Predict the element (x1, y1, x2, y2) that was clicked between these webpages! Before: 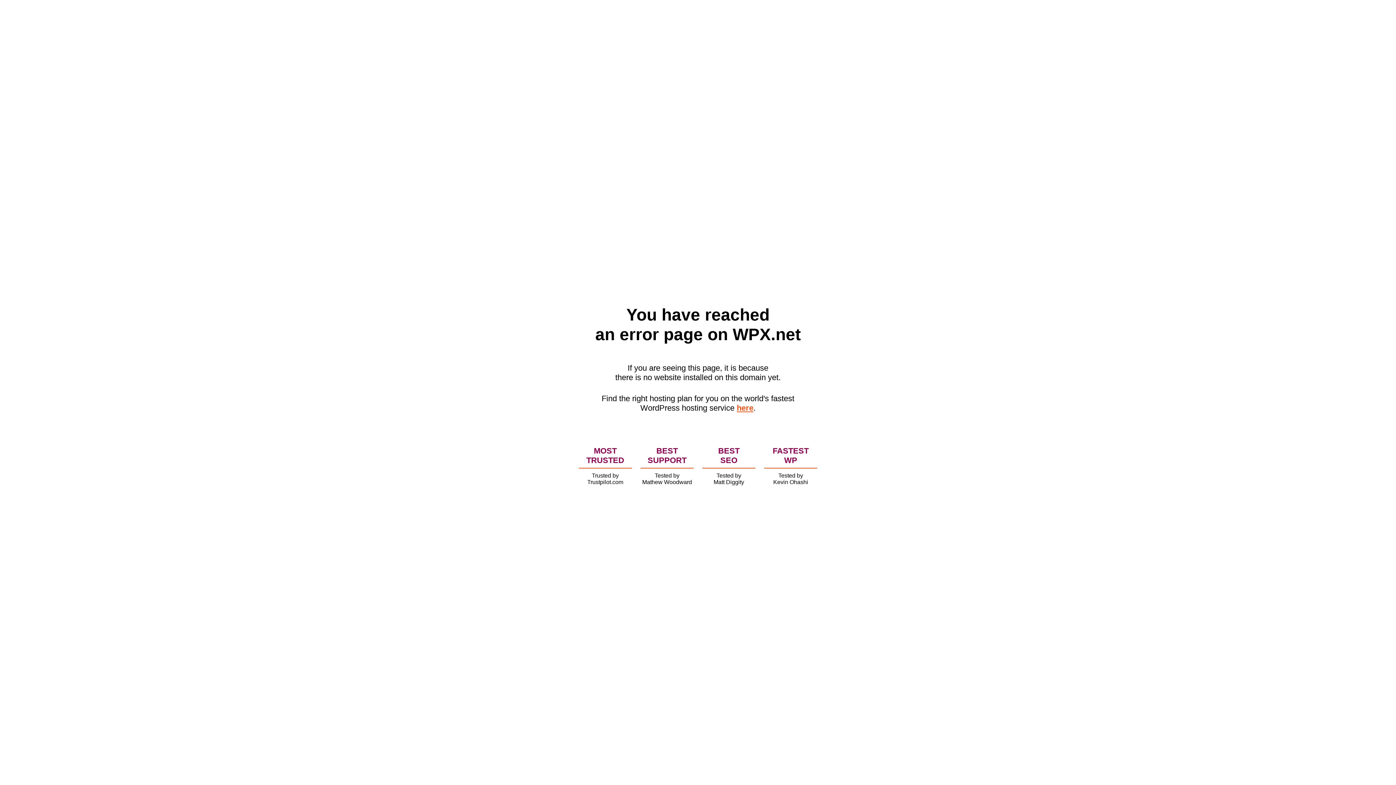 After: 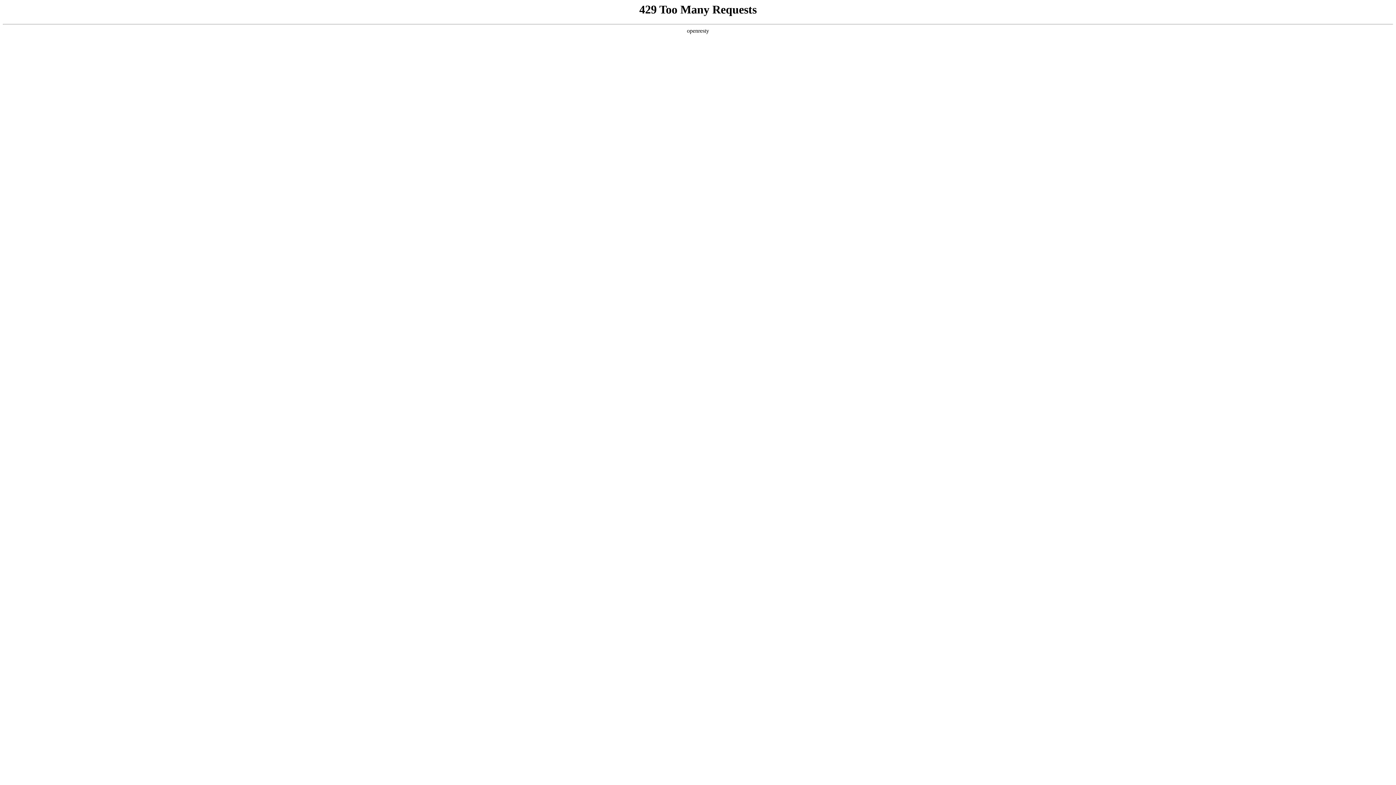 Action: label: here bbox: (736, 403, 753, 412)